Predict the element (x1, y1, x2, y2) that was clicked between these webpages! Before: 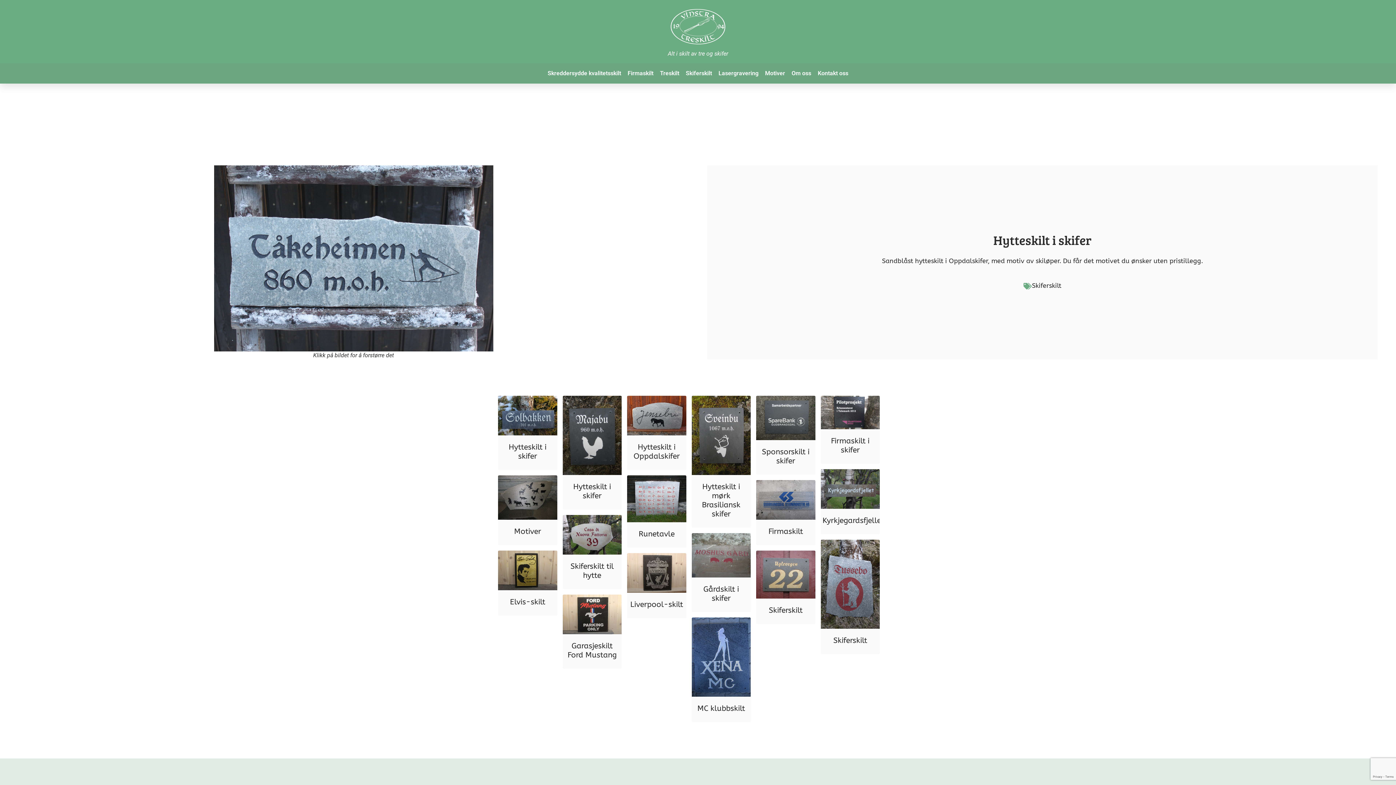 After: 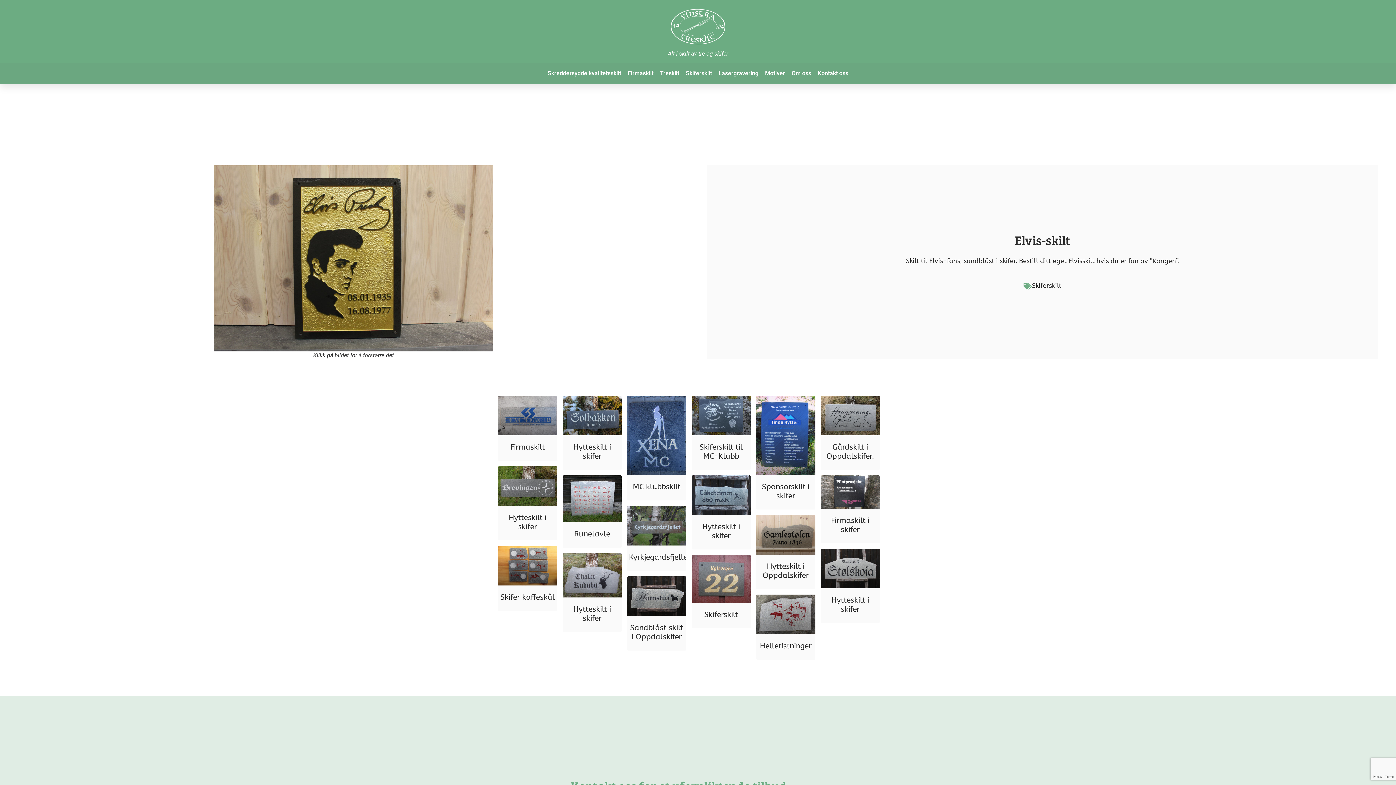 Action: bbox: (498, 550, 557, 590)